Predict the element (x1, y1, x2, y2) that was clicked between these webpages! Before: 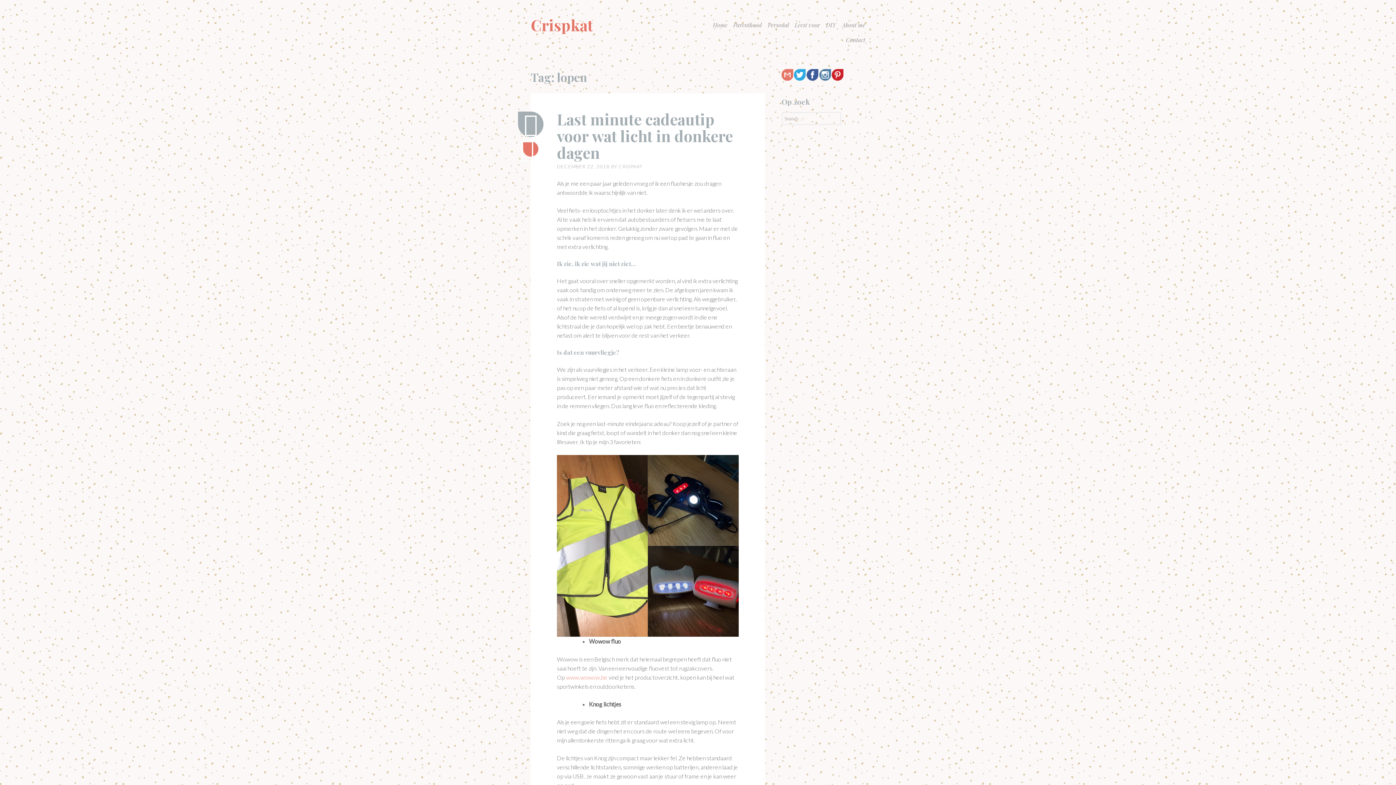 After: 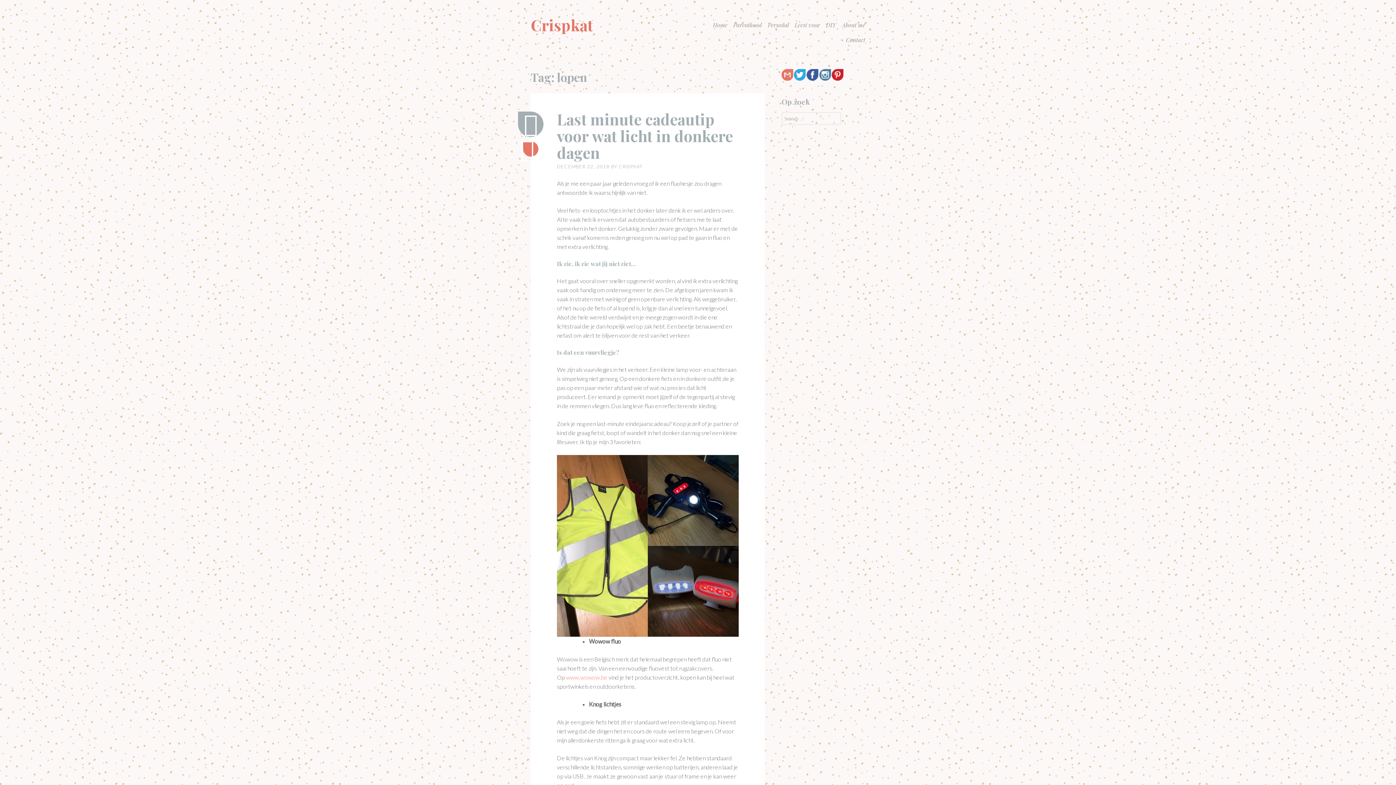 Action: bbox: (832, 76, 843, 81)